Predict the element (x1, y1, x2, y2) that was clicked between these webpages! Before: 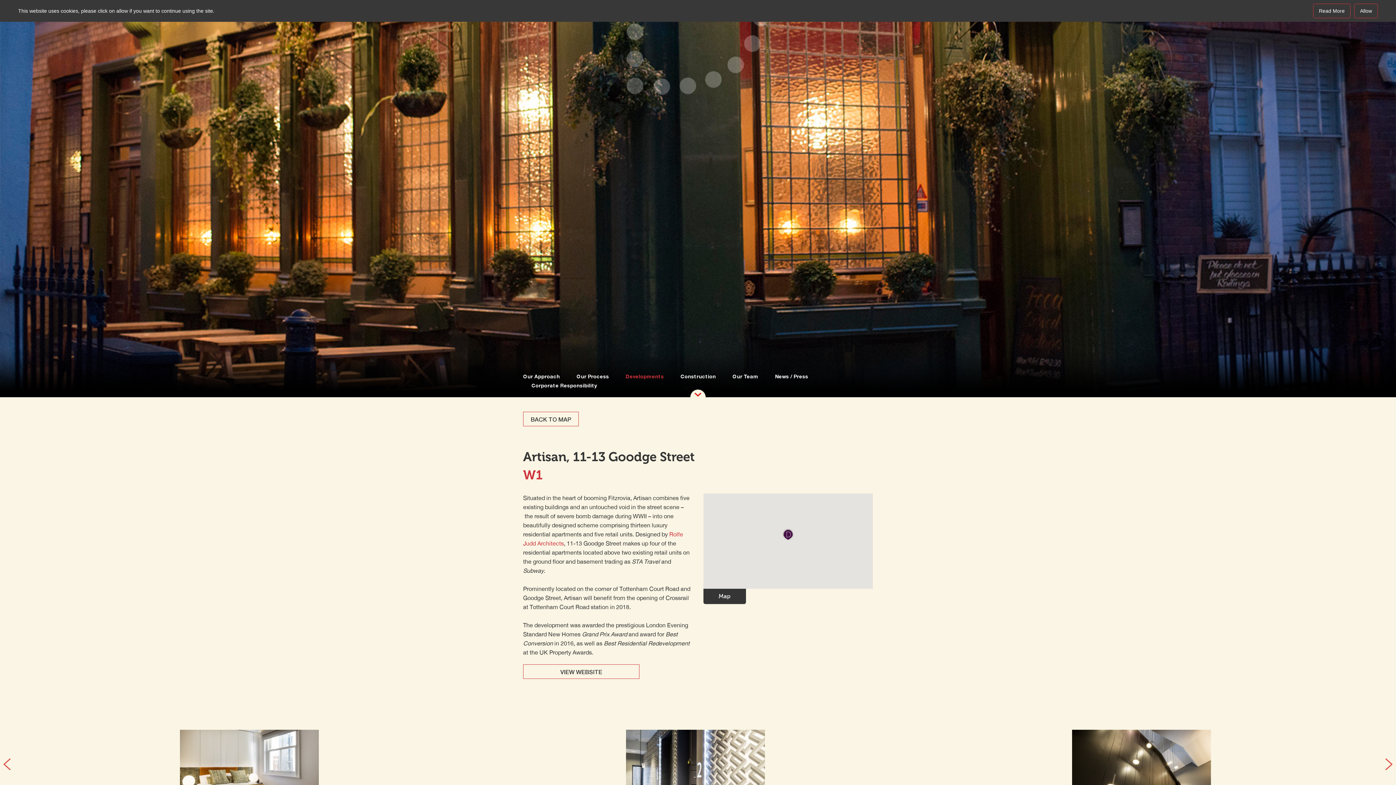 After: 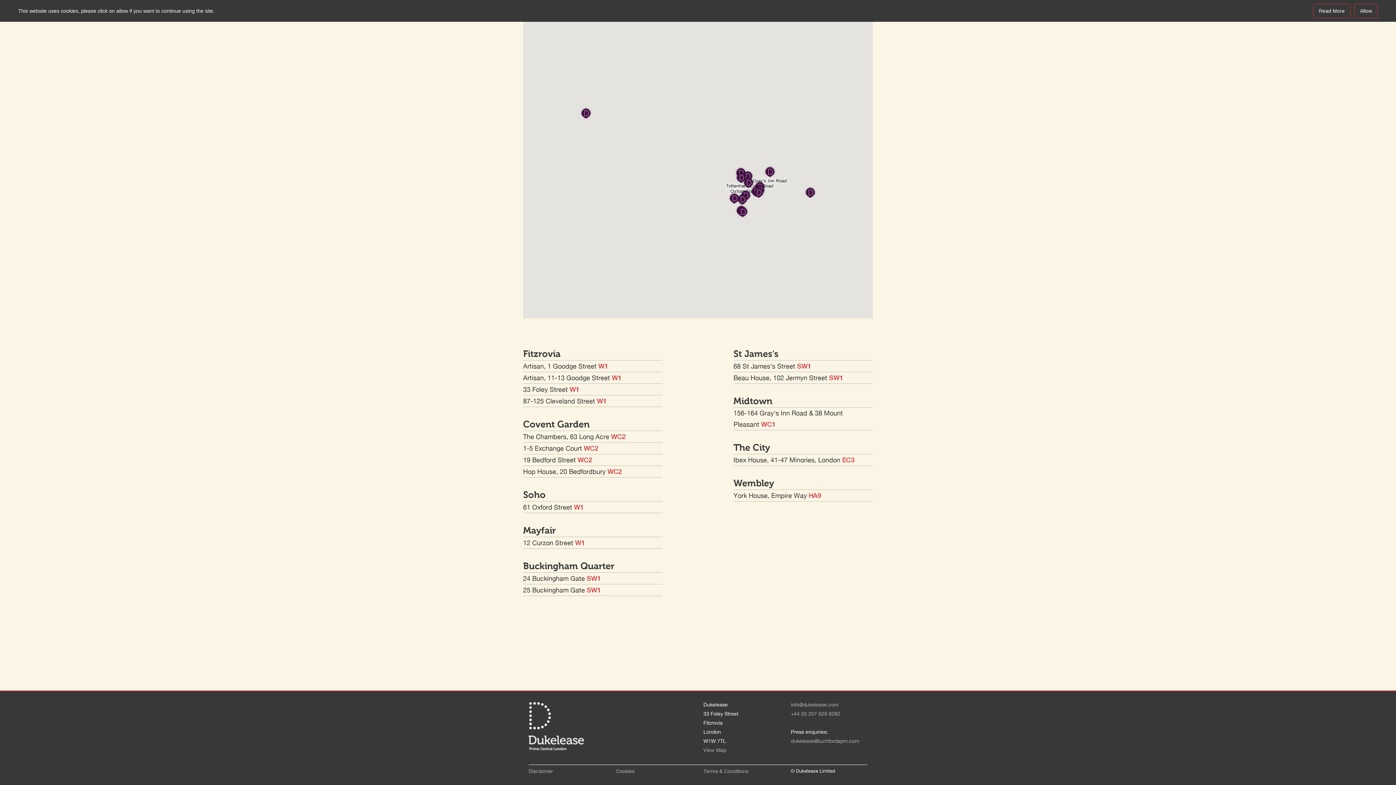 Action: label: BACK TO MAP bbox: (523, 412, 578, 426)